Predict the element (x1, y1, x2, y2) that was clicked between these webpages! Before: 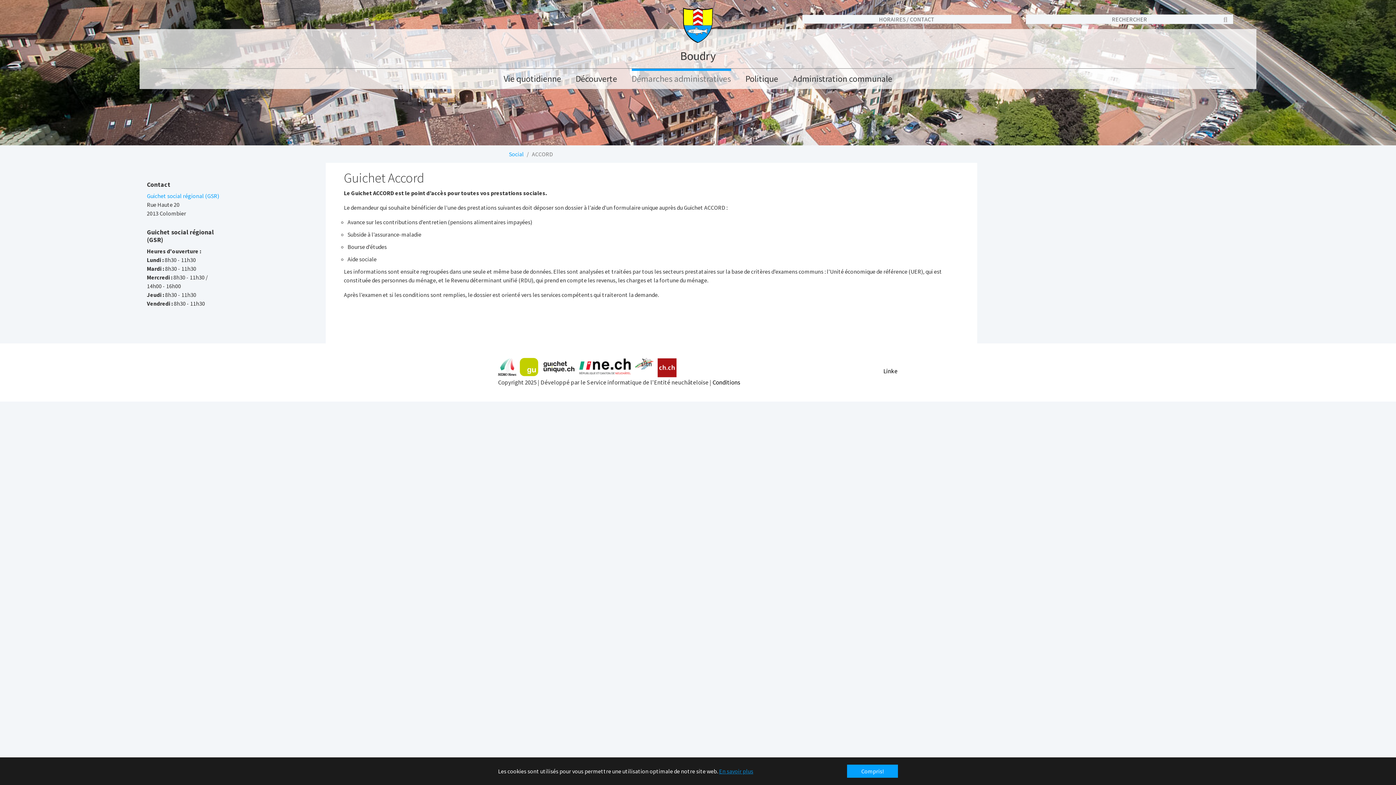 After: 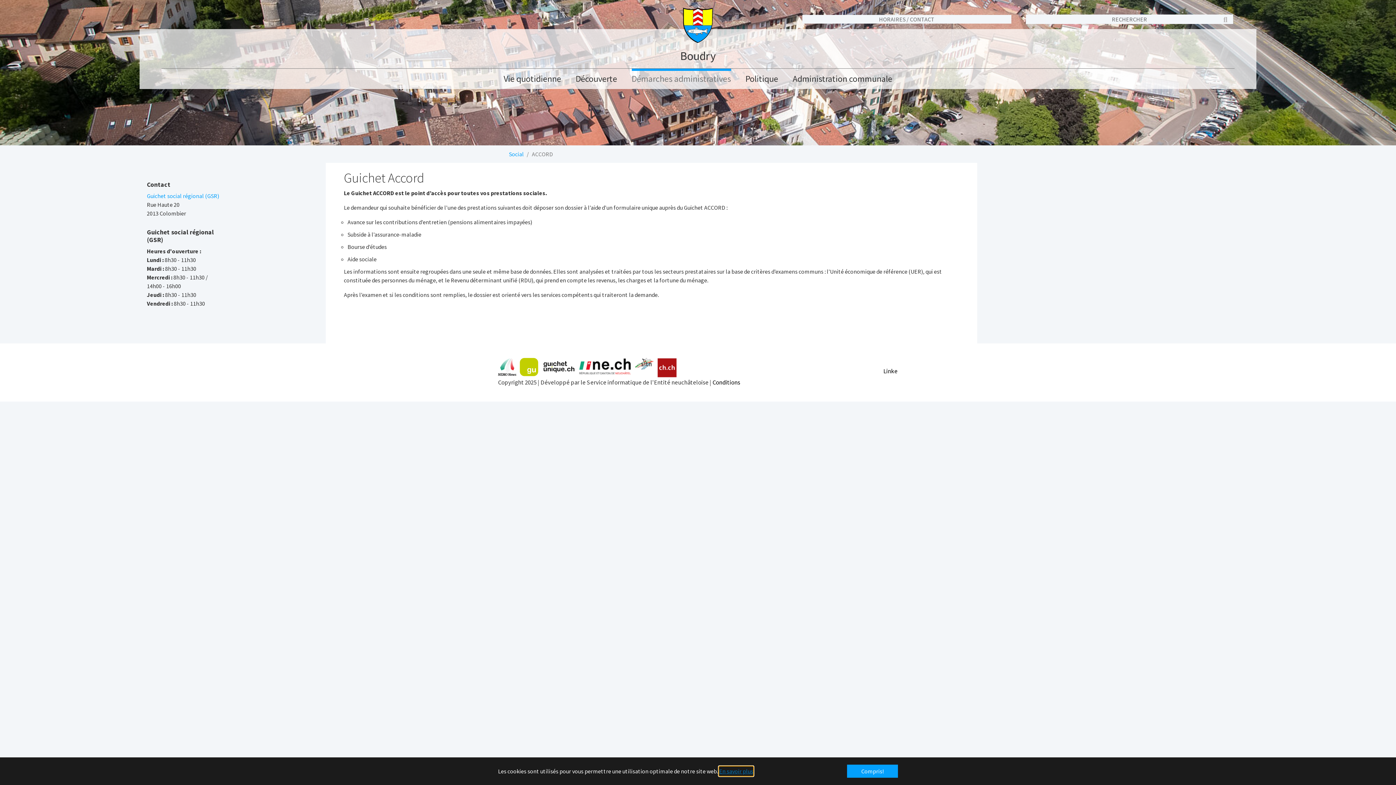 Action: bbox: (719, 766, 753, 776) label: learn more about cookies